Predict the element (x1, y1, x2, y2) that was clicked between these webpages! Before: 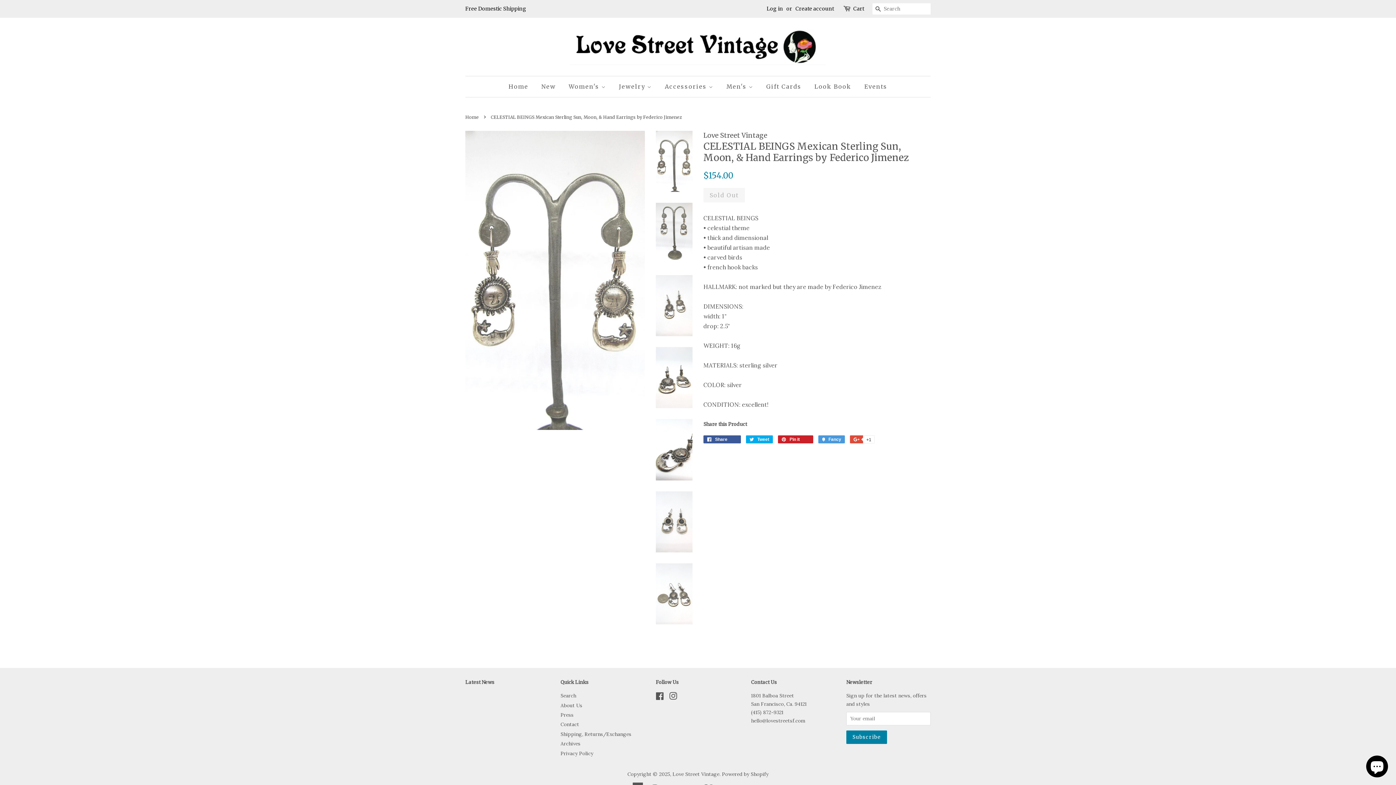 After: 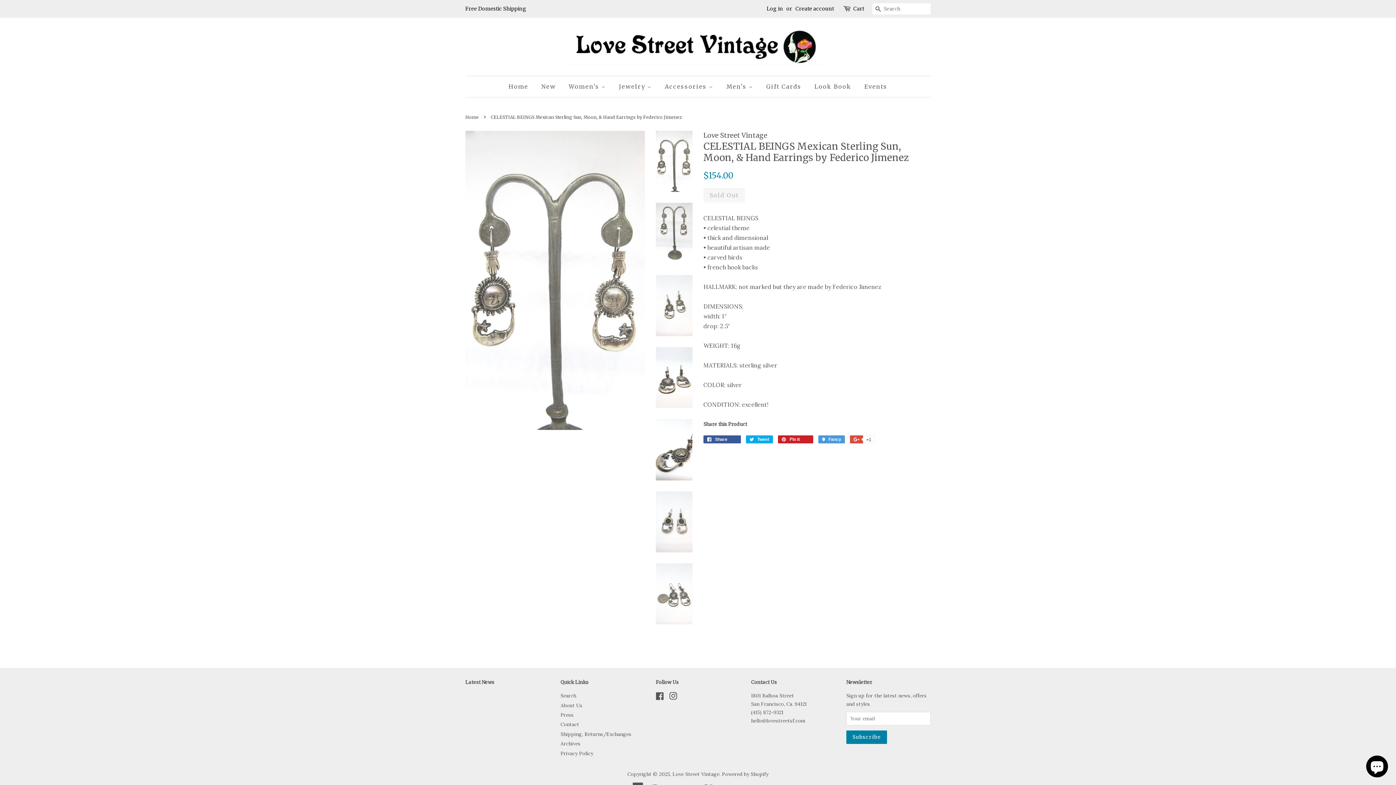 Action: bbox: (656, 130, 692, 192)